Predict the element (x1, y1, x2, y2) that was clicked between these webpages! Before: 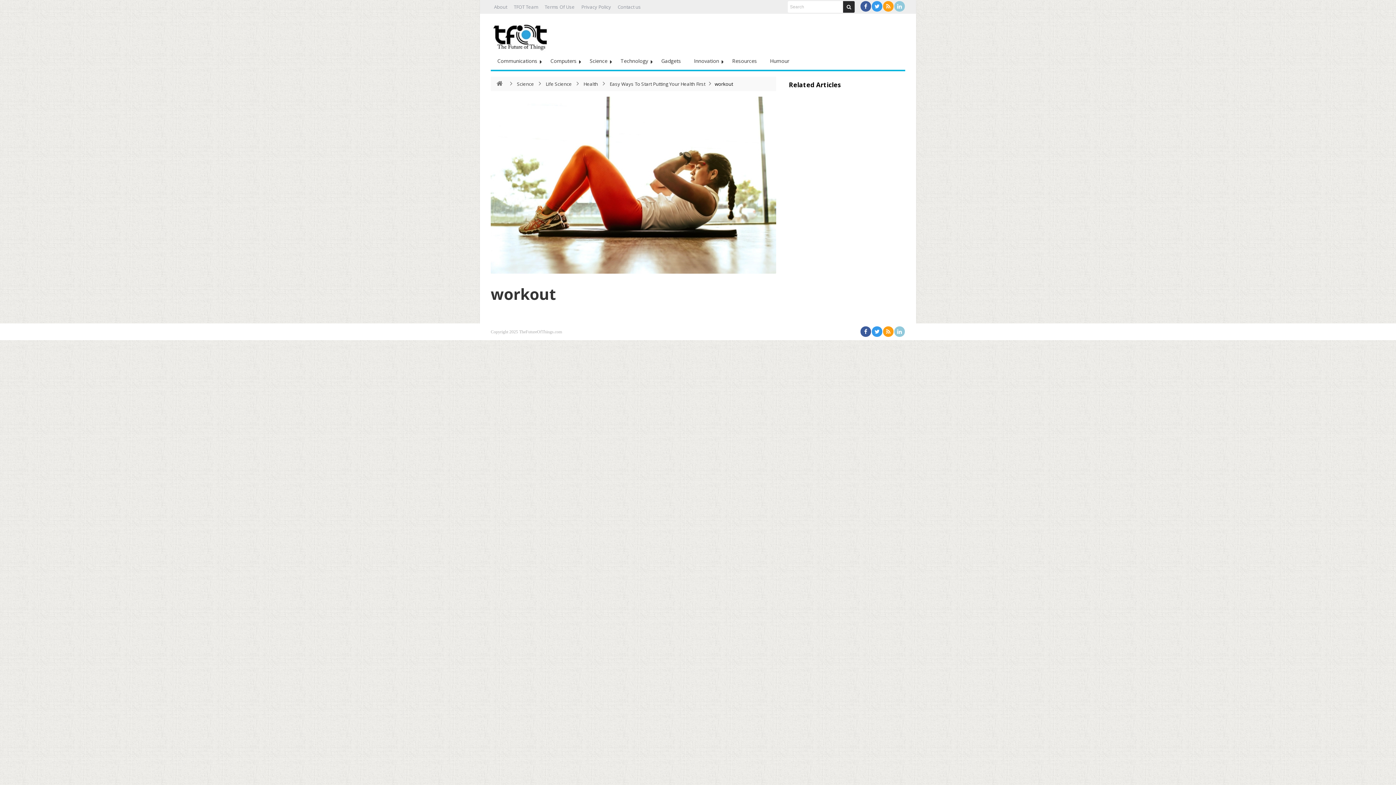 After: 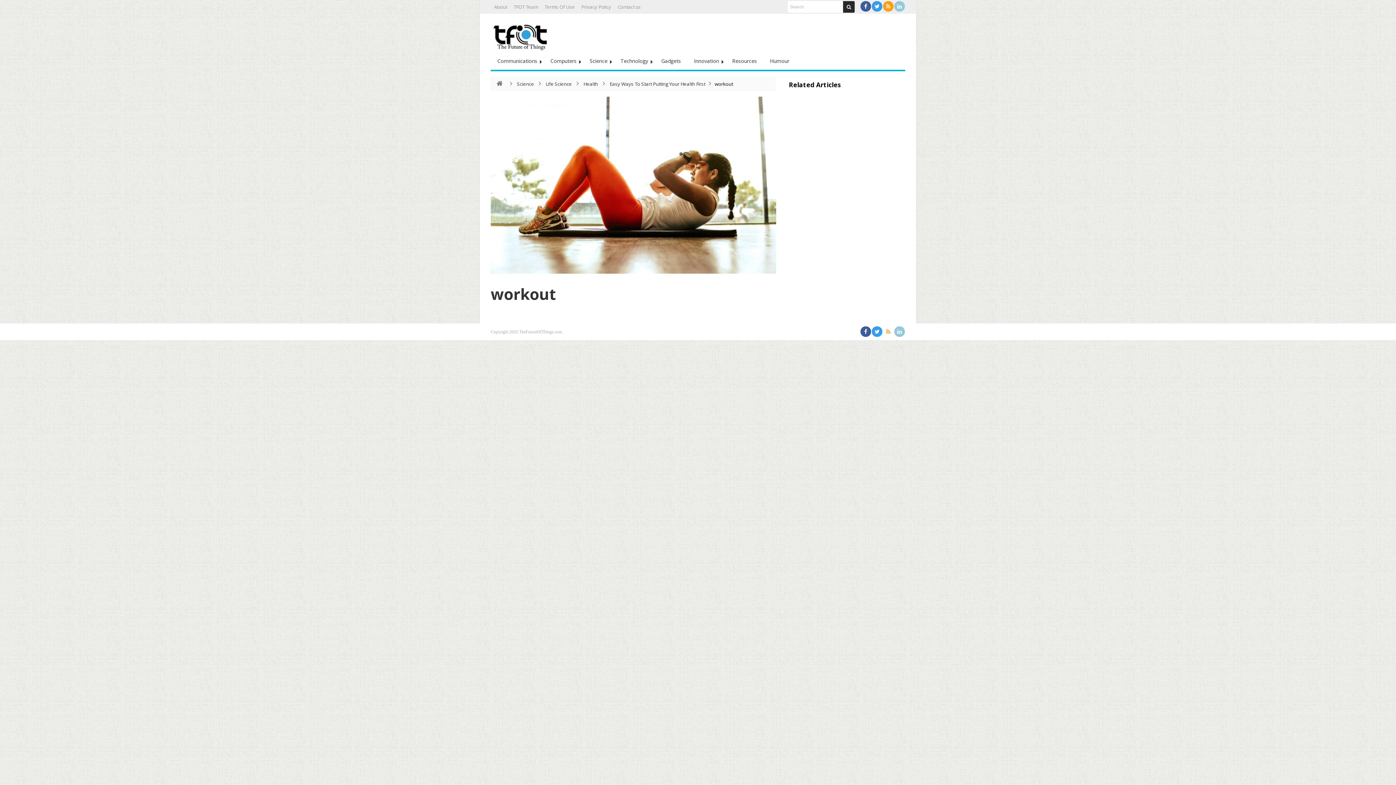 Action: bbox: (882, 326, 894, 337)